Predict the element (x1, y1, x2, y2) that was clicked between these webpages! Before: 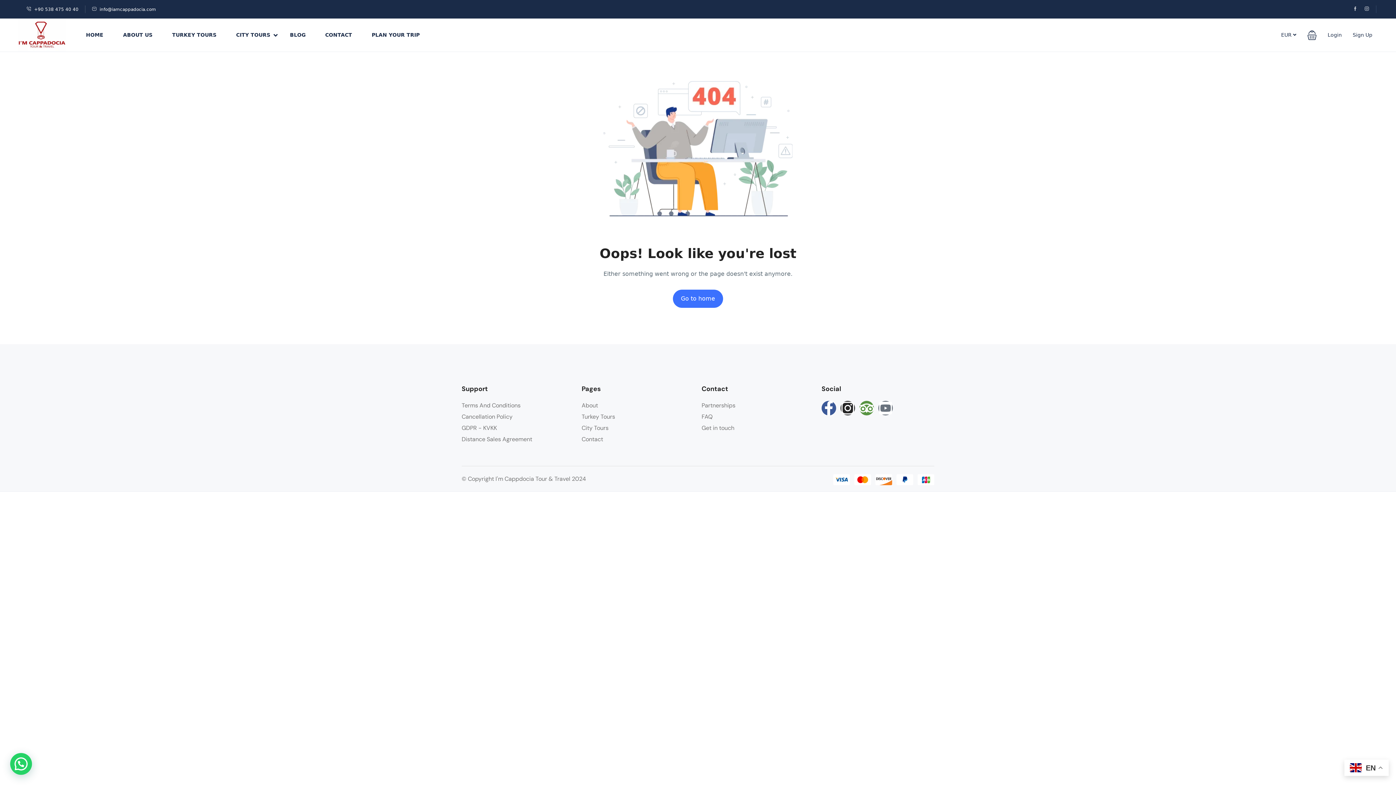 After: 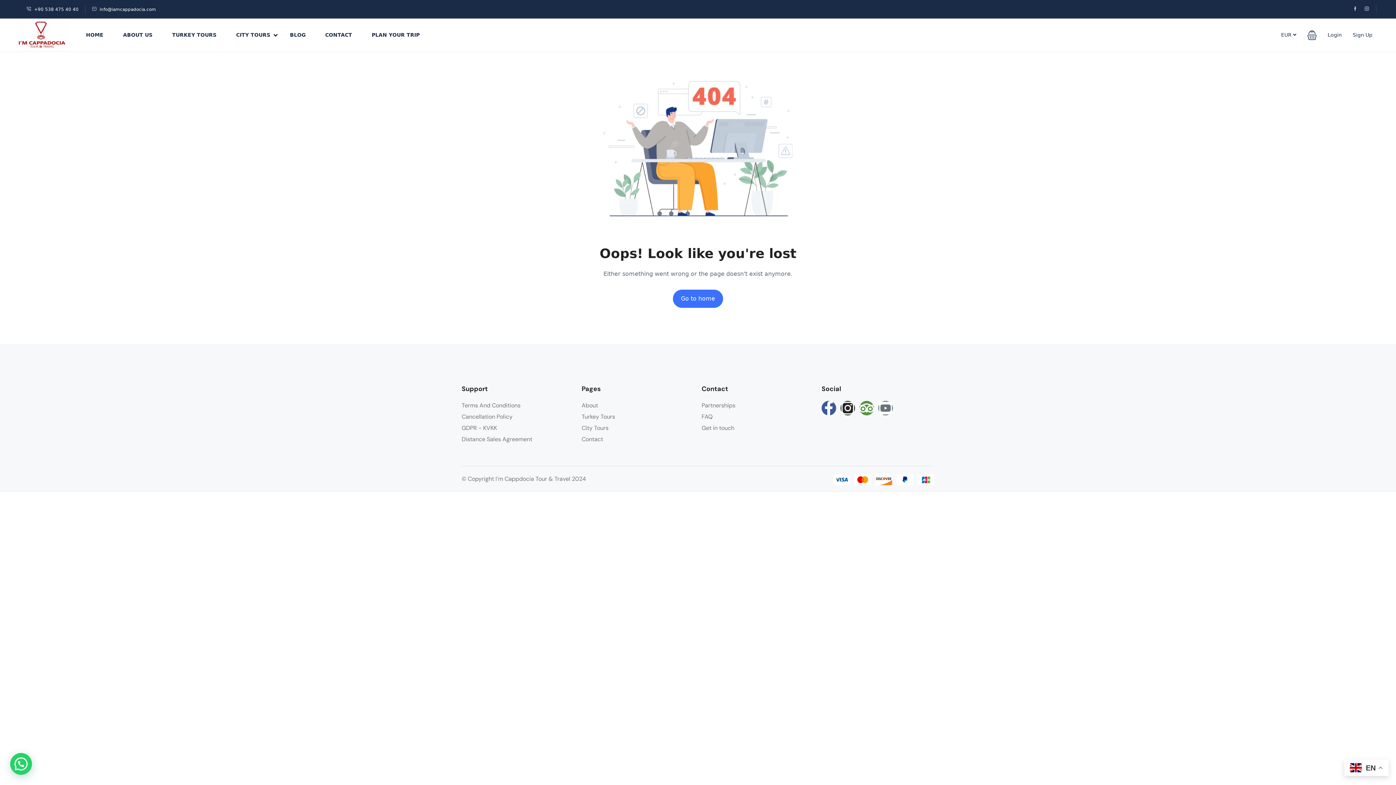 Action: bbox: (701, 401, 735, 409) label: Partnerships